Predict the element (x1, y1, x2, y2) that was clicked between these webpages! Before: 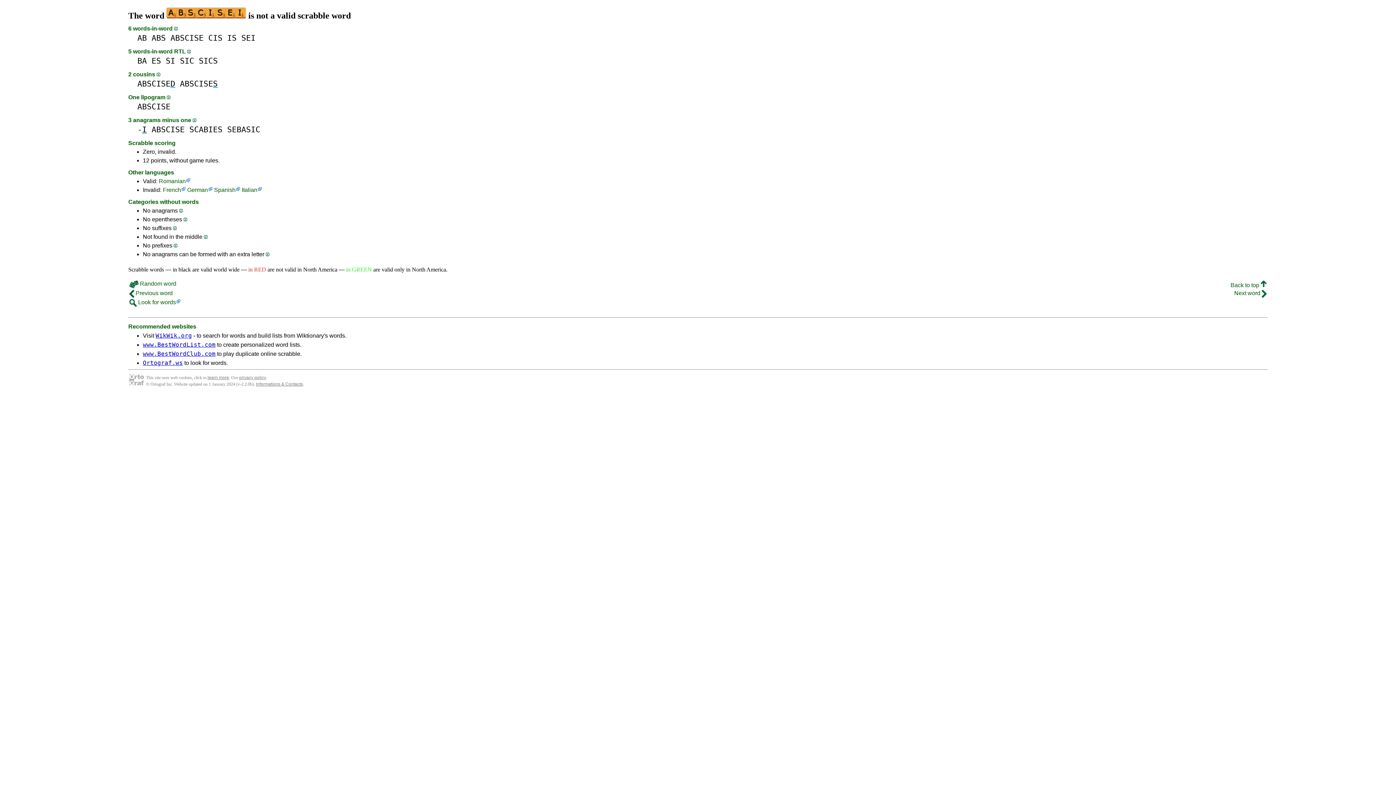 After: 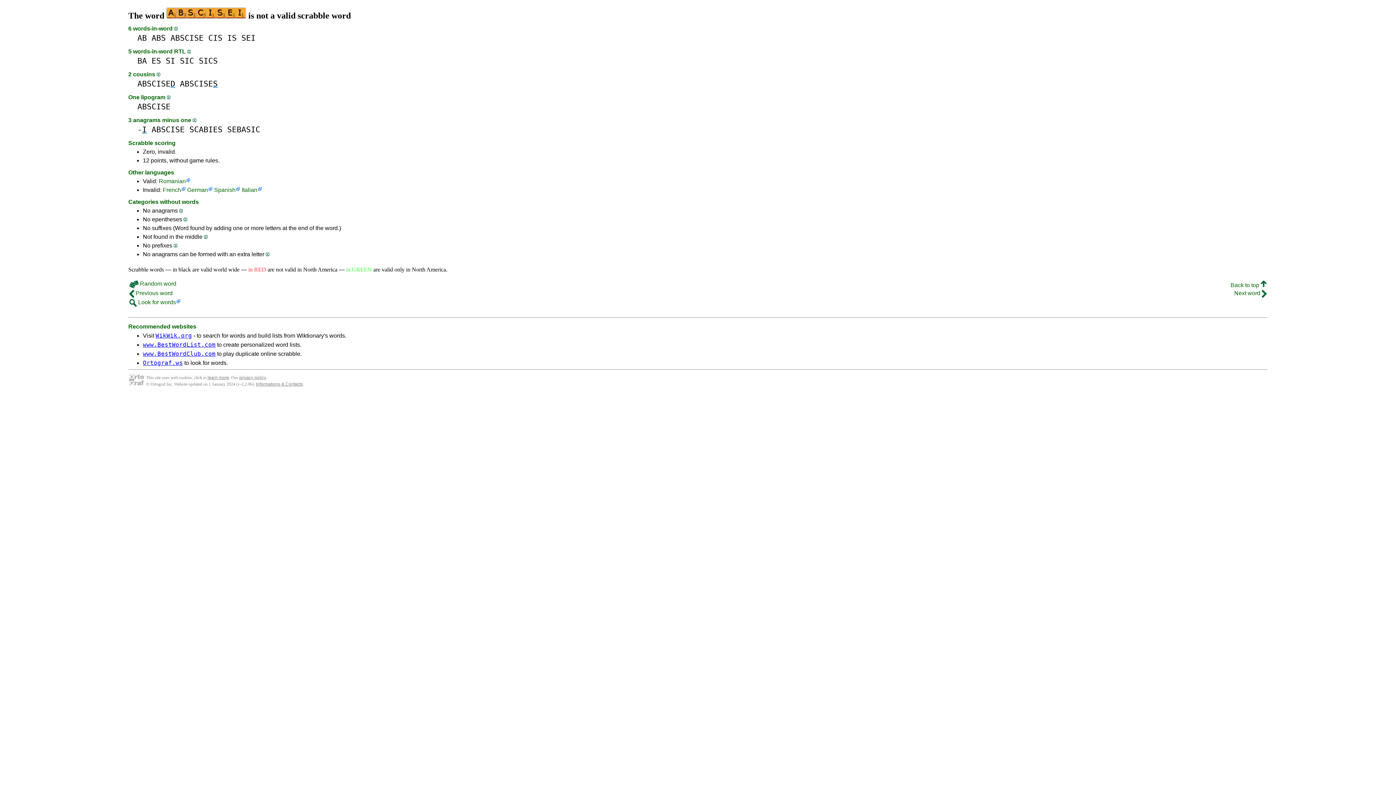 Action: bbox: (173, 226, 176, 230)